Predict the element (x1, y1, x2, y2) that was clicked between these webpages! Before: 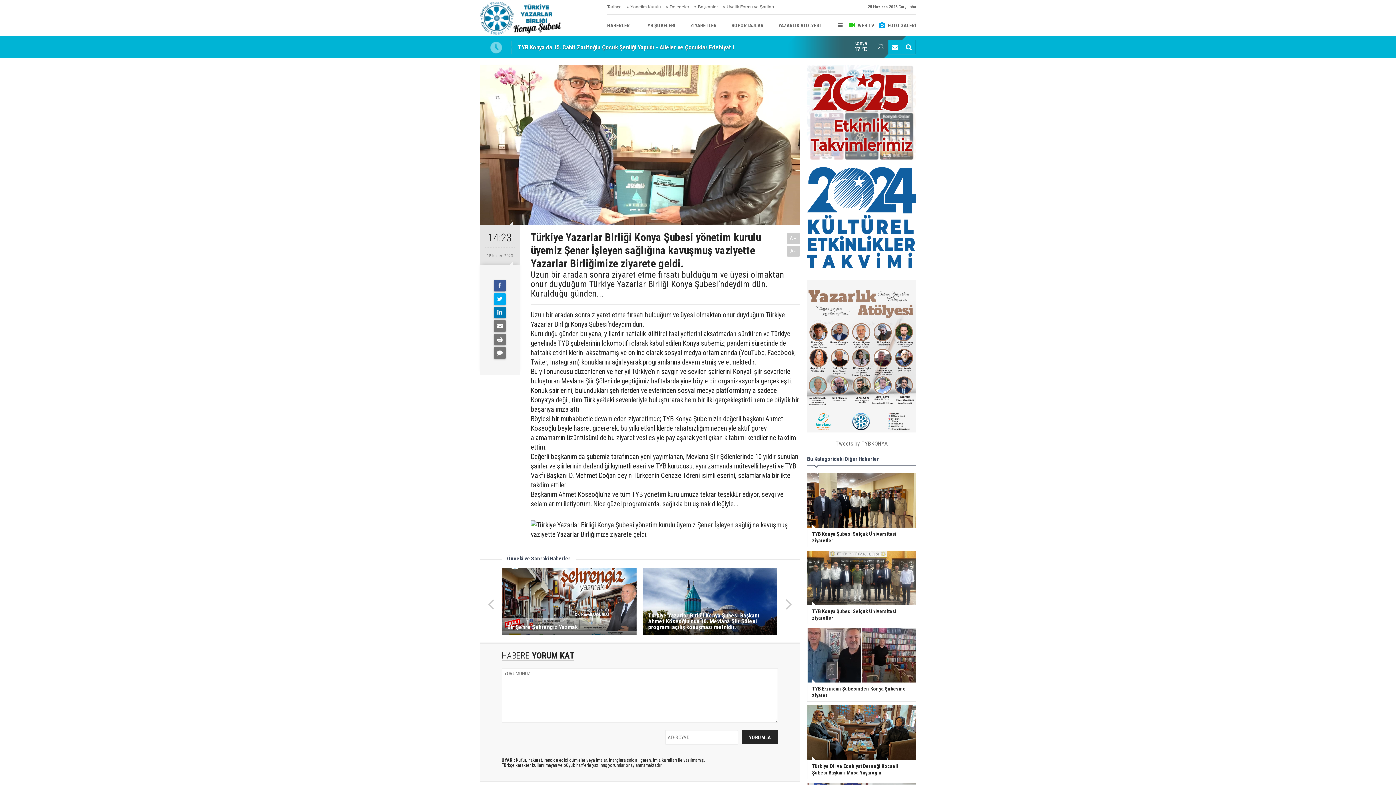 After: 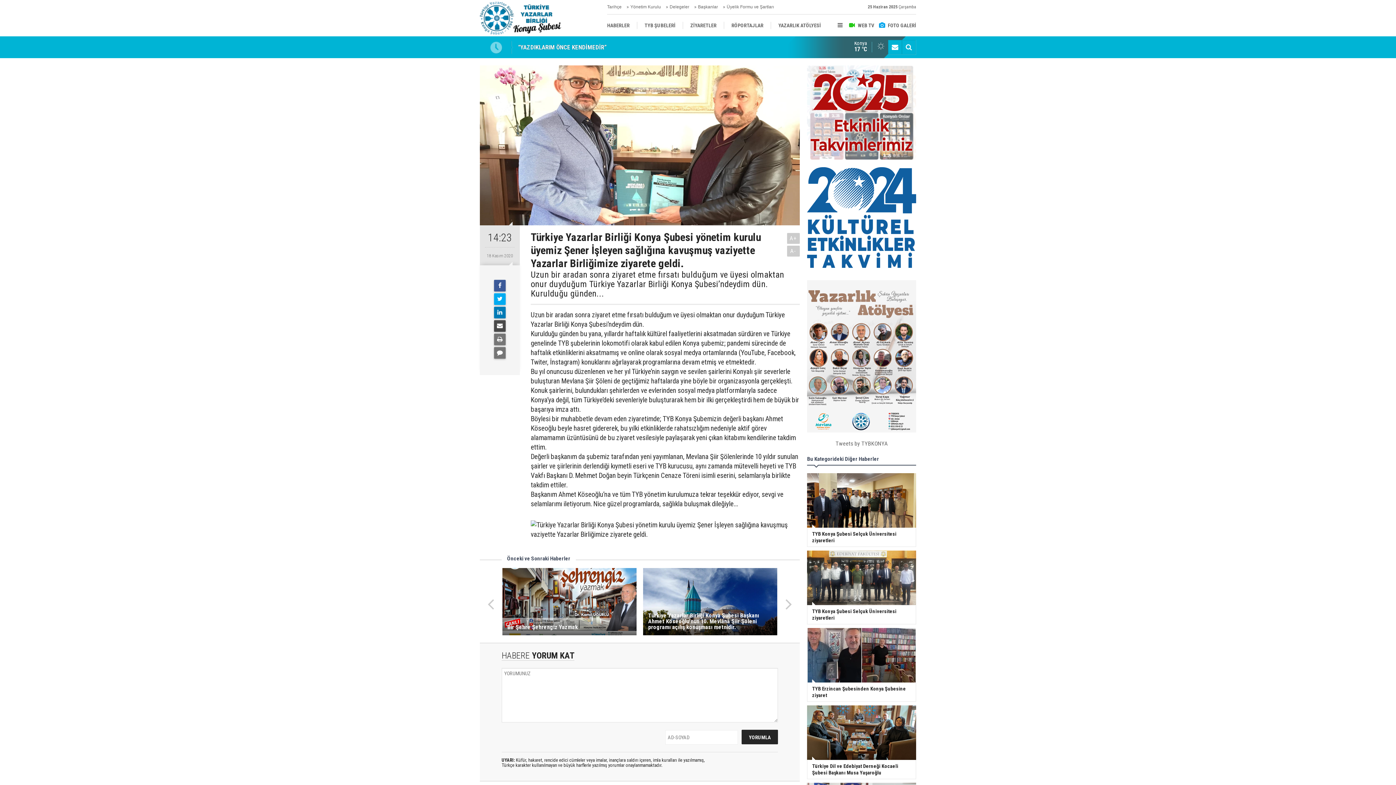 Action: bbox: (494, 320, 505, 332)